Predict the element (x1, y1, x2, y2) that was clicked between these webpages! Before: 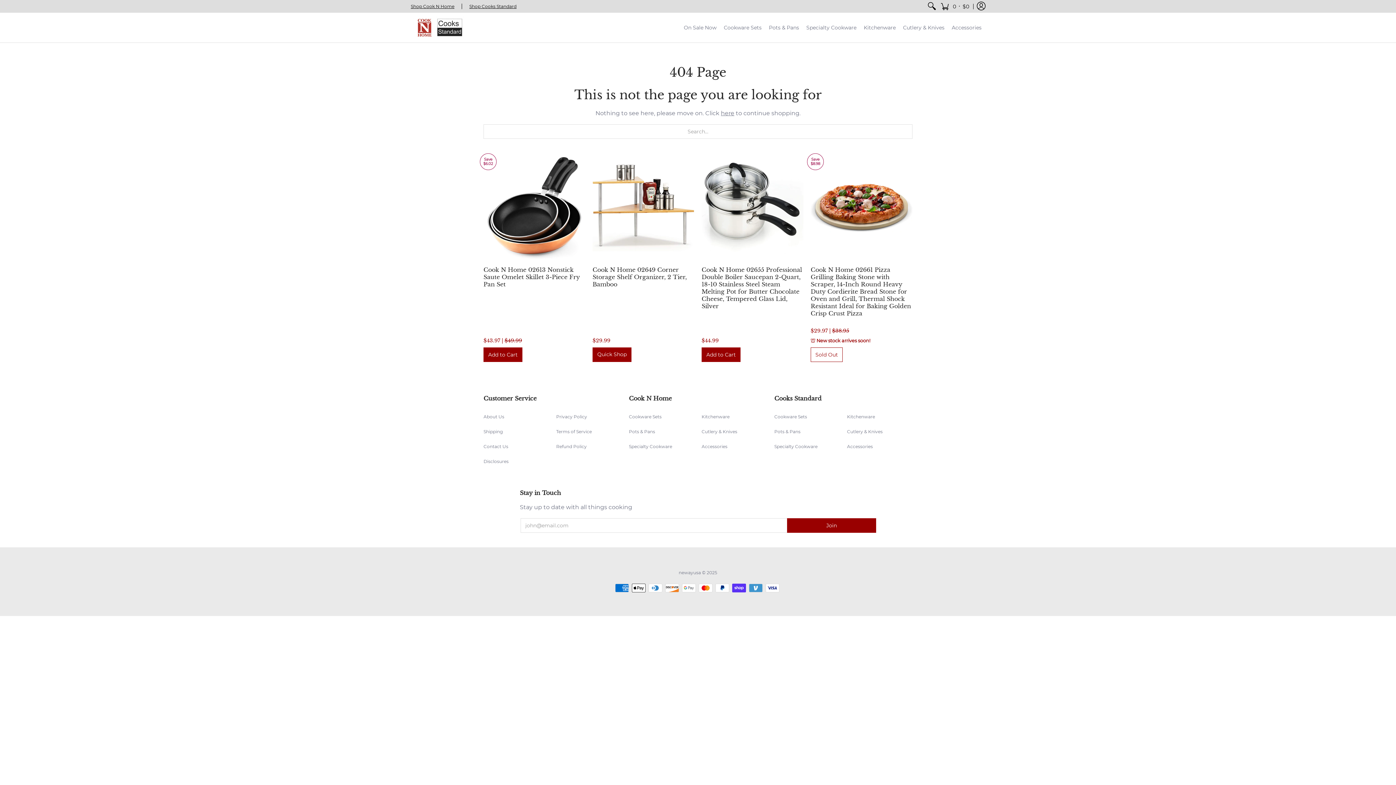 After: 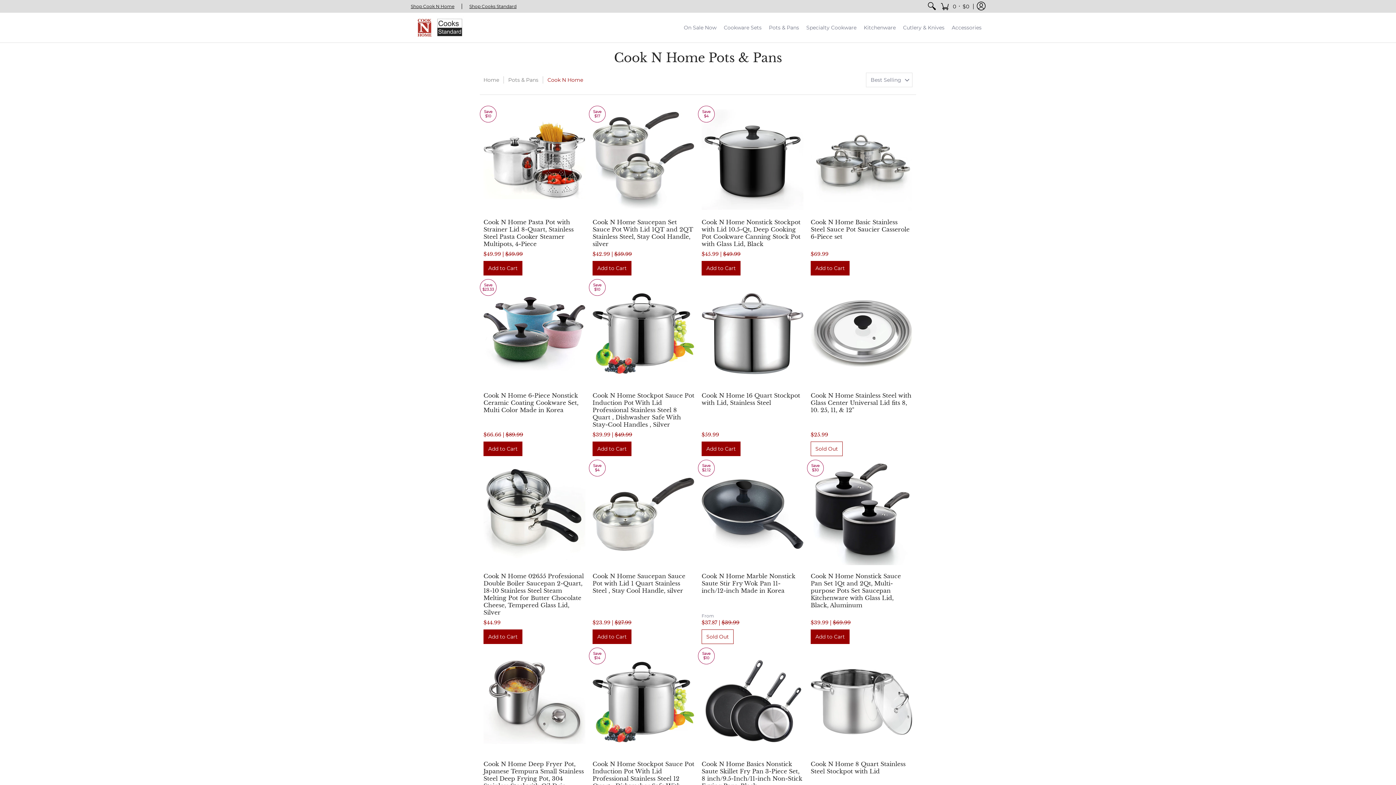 Action: bbox: (629, 429, 655, 434) label: Pots & Pans